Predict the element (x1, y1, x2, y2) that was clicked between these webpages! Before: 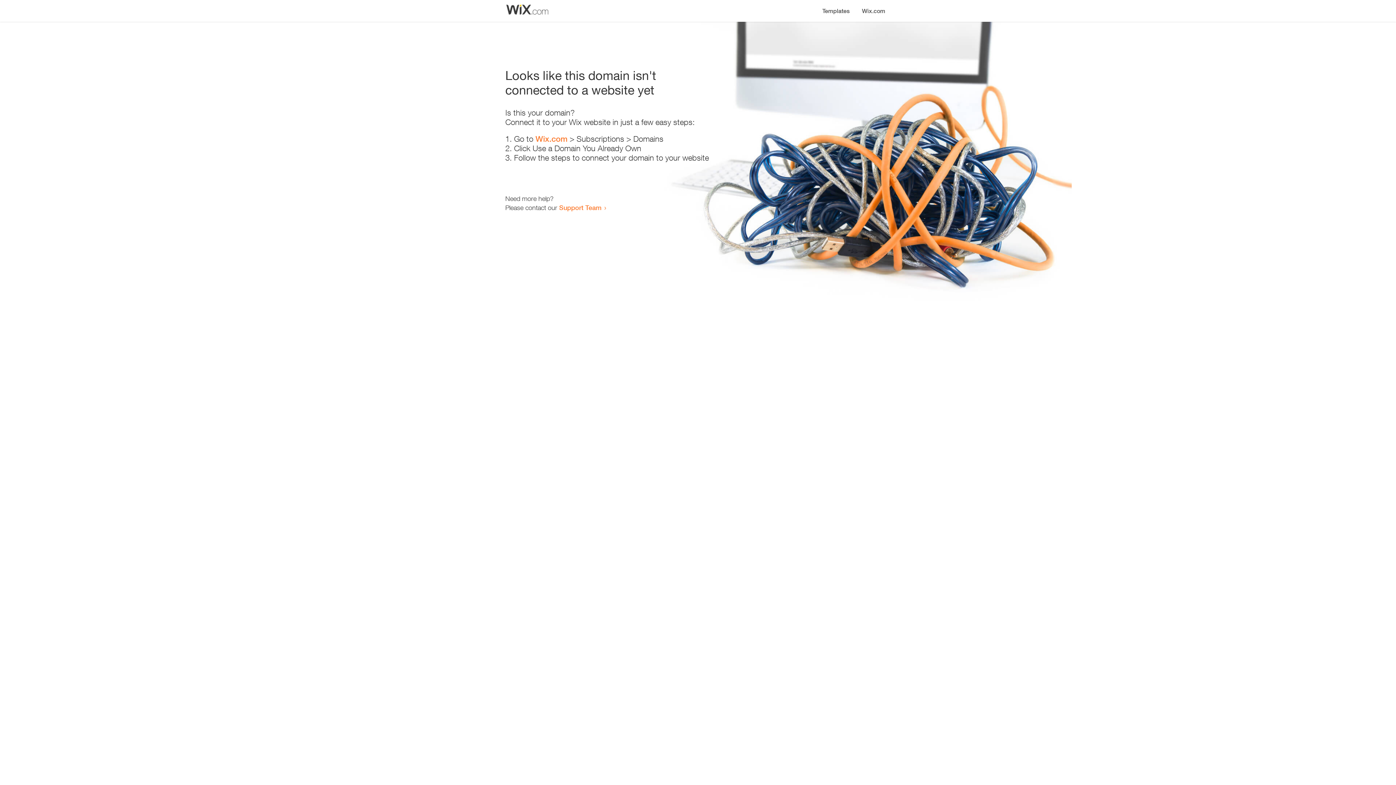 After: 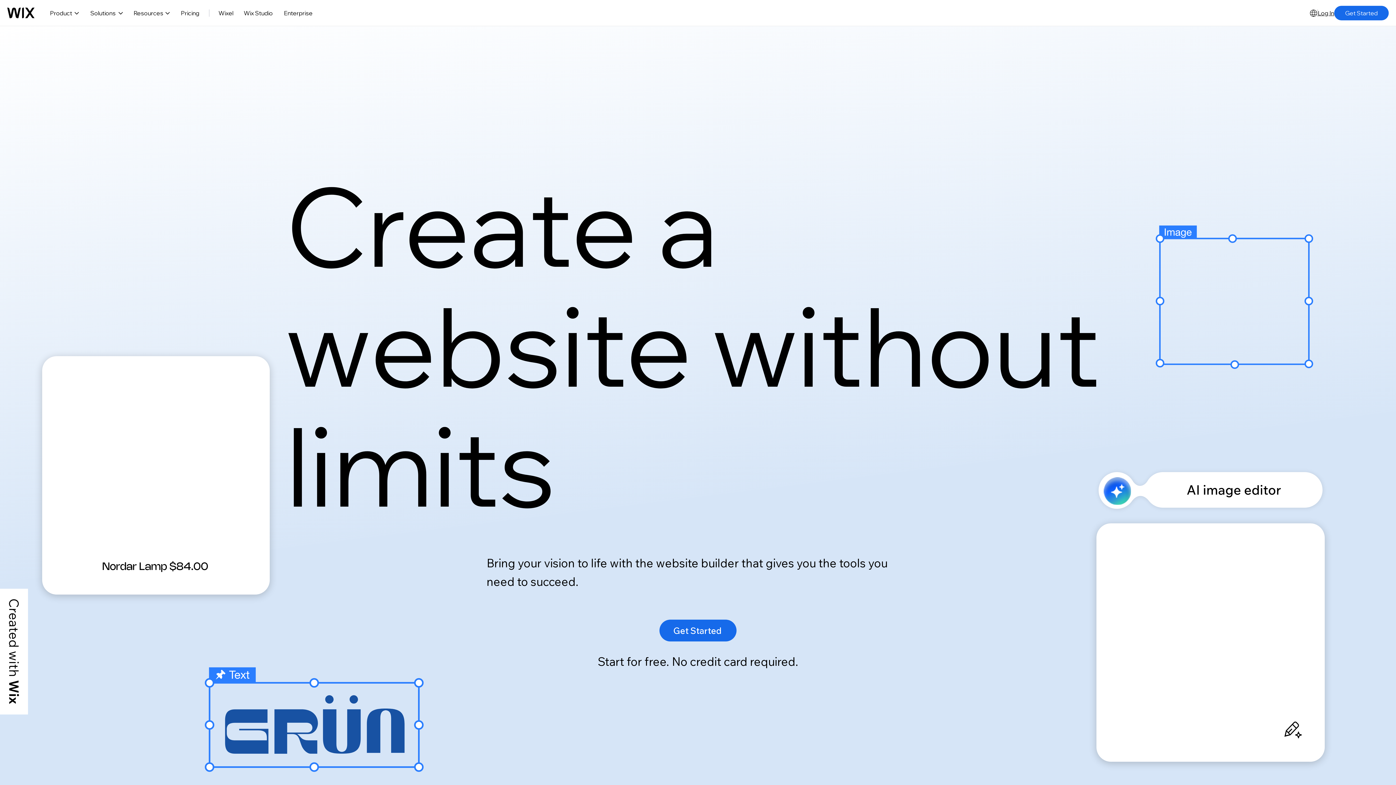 Action: label: Wix.com bbox: (535, 134, 567, 143)